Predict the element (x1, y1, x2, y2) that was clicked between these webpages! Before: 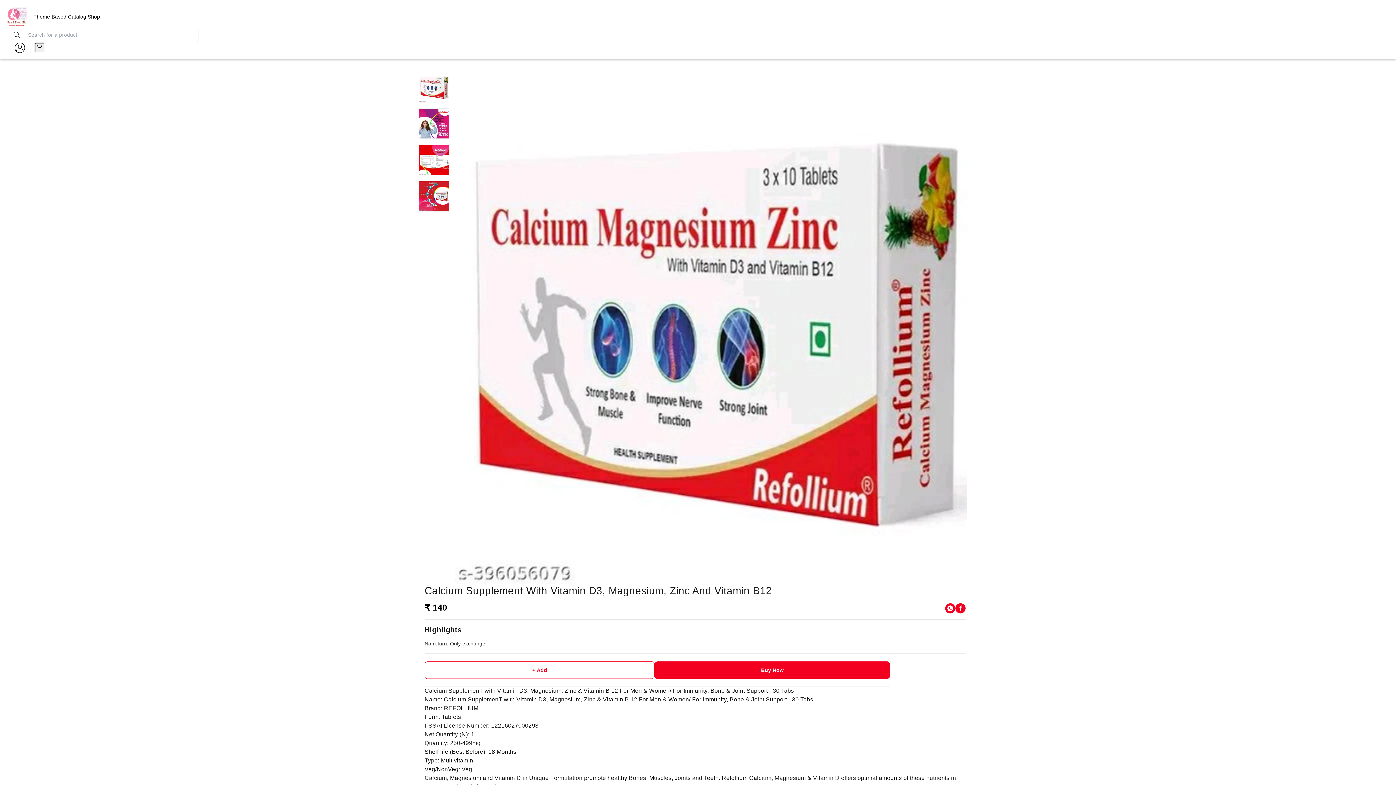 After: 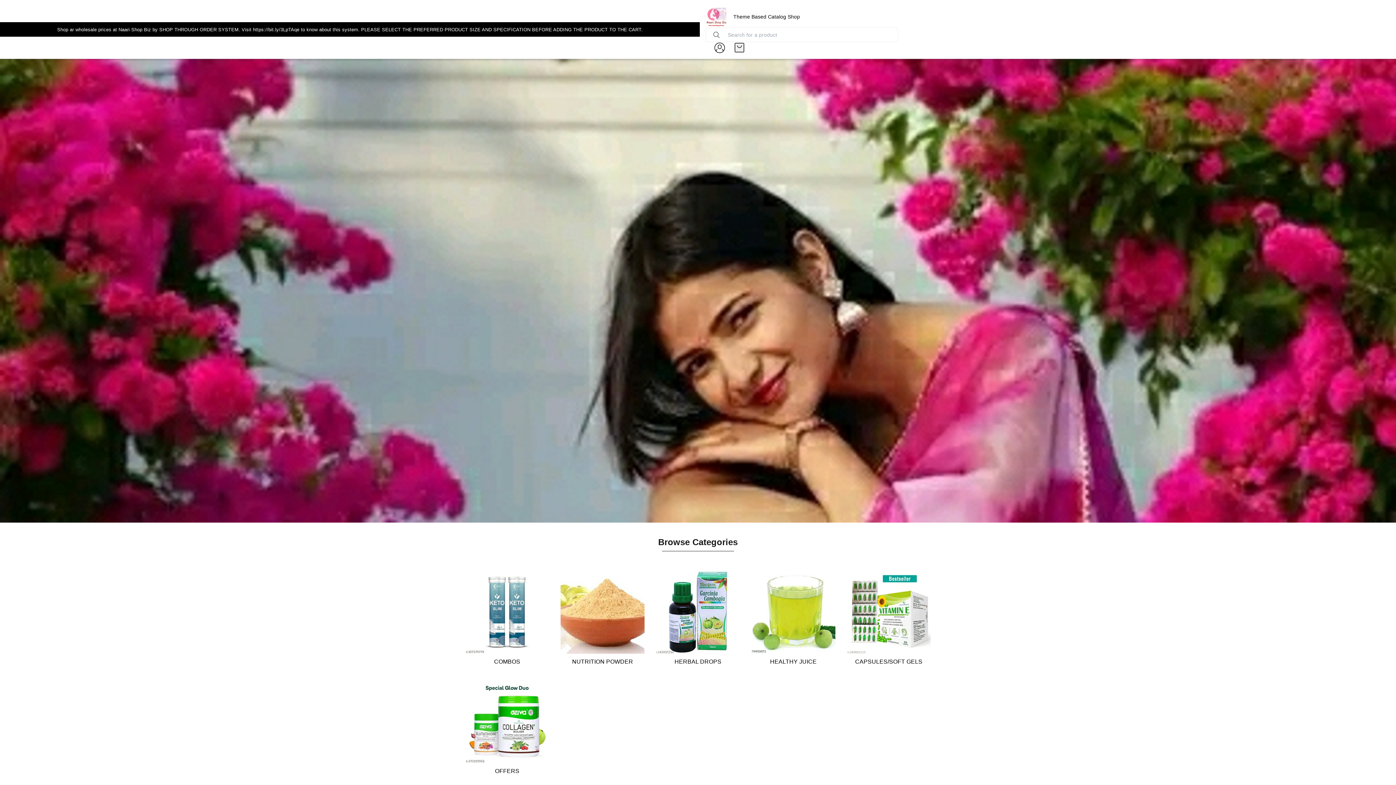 Action: bbox: (5, 5, 27, 27)